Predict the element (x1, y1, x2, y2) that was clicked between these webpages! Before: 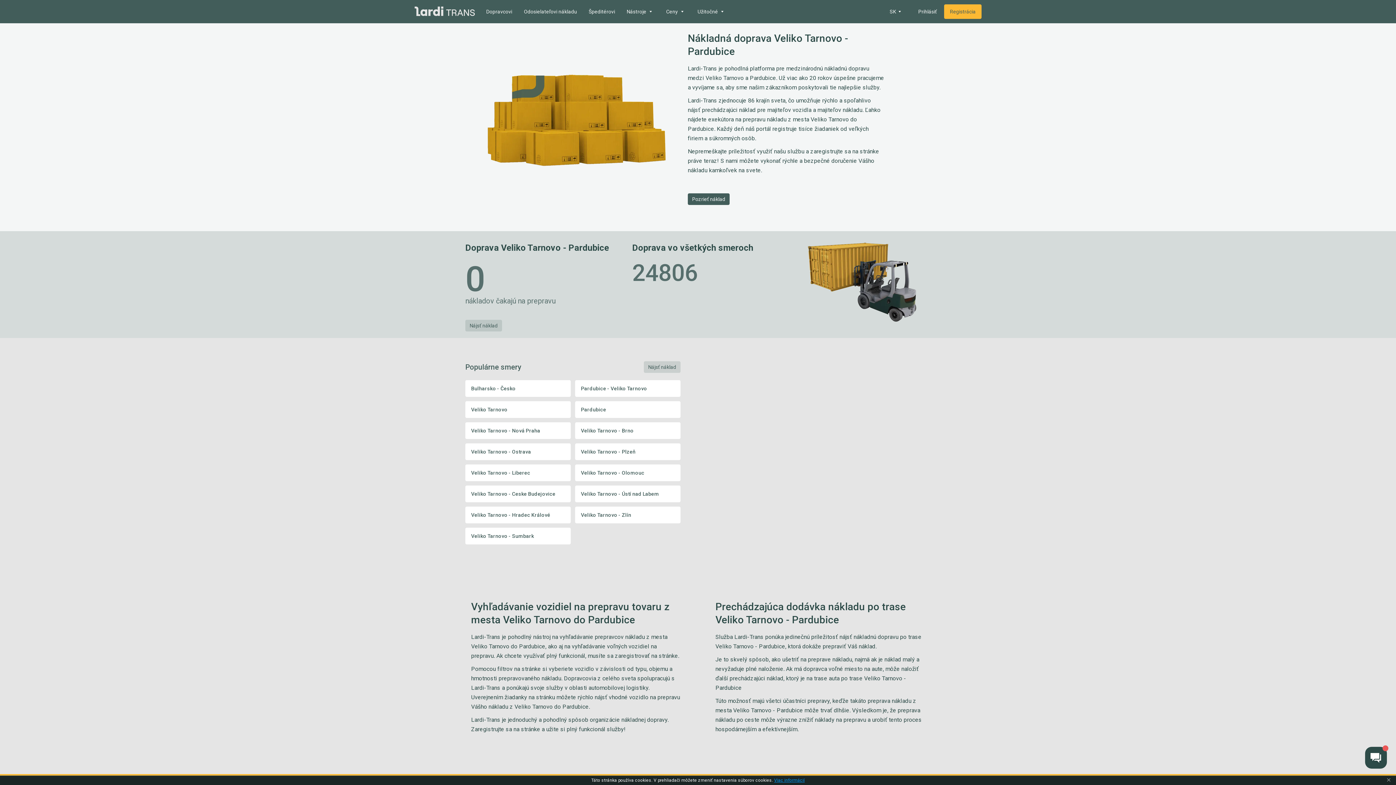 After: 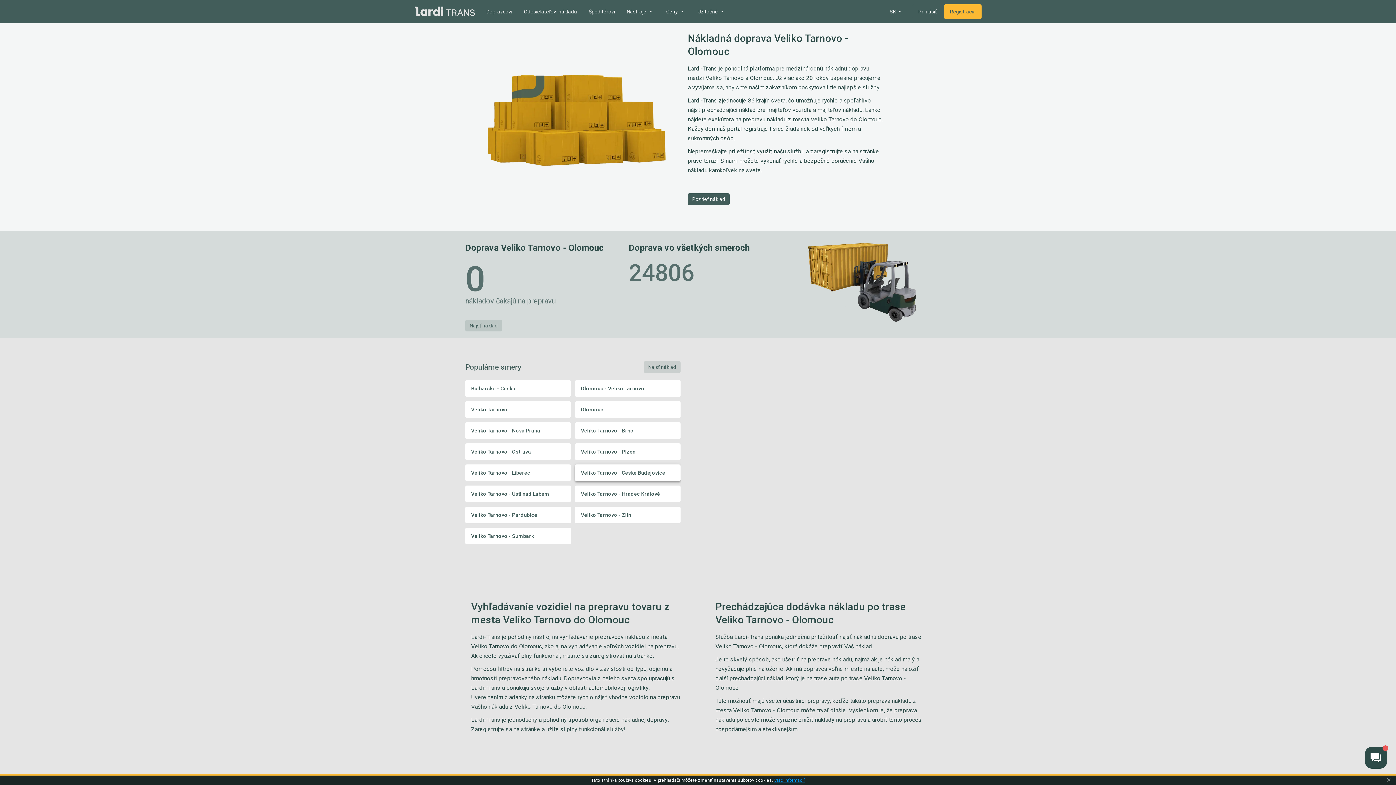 Action: bbox: (575, 464, 680, 481) label: Veliko Tarnovo - Olomouc